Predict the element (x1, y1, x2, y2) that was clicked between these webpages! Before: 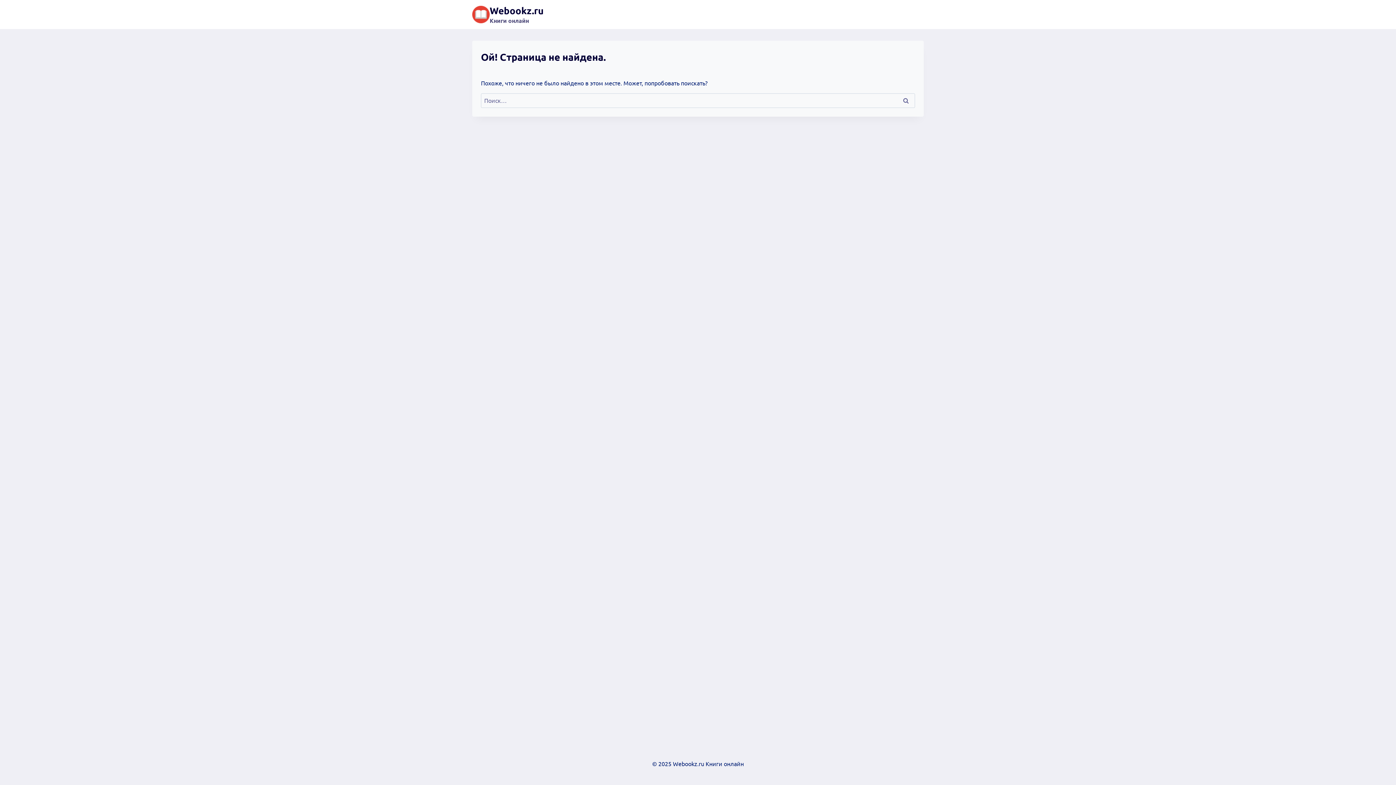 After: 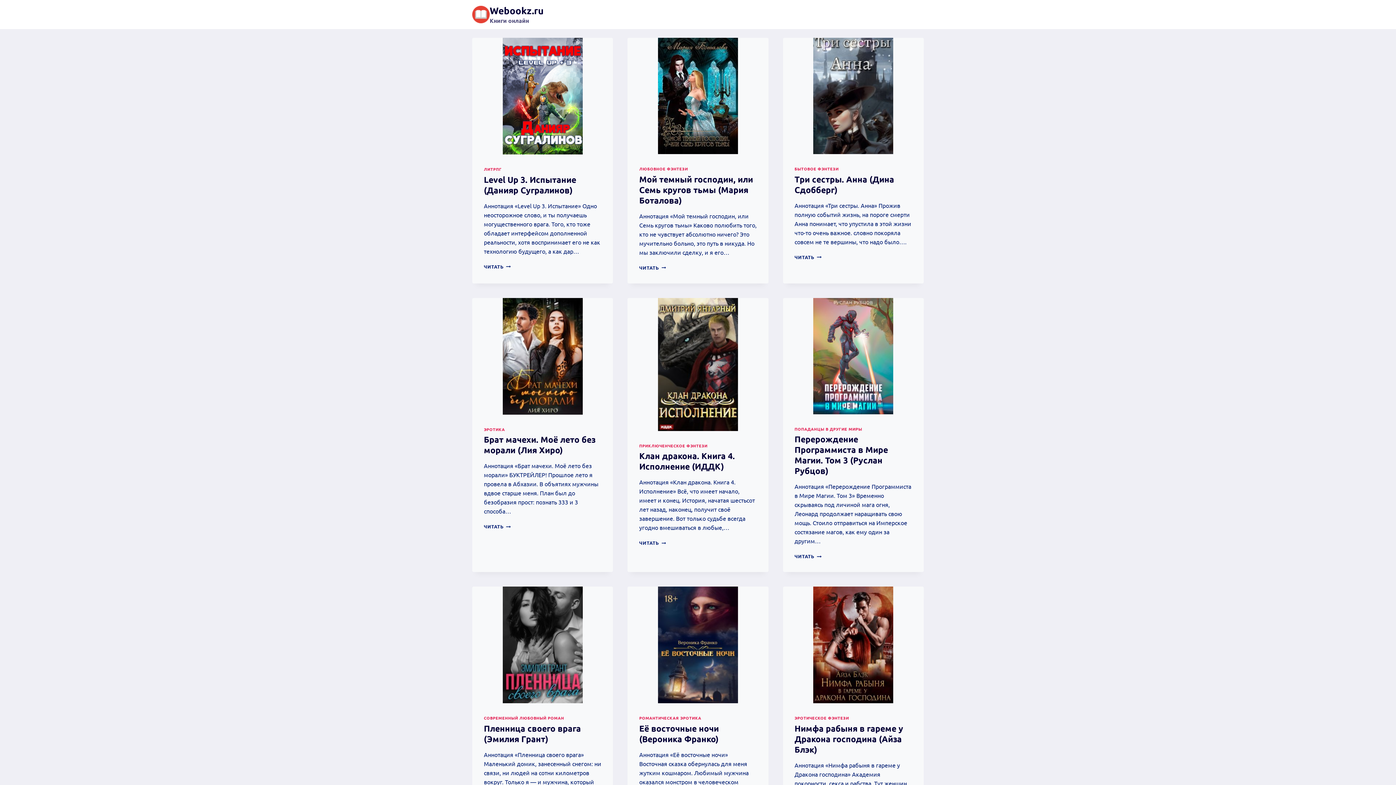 Action: label: Webookz.ru

Книги онлайн bbox: (472, 5, 543, 23)